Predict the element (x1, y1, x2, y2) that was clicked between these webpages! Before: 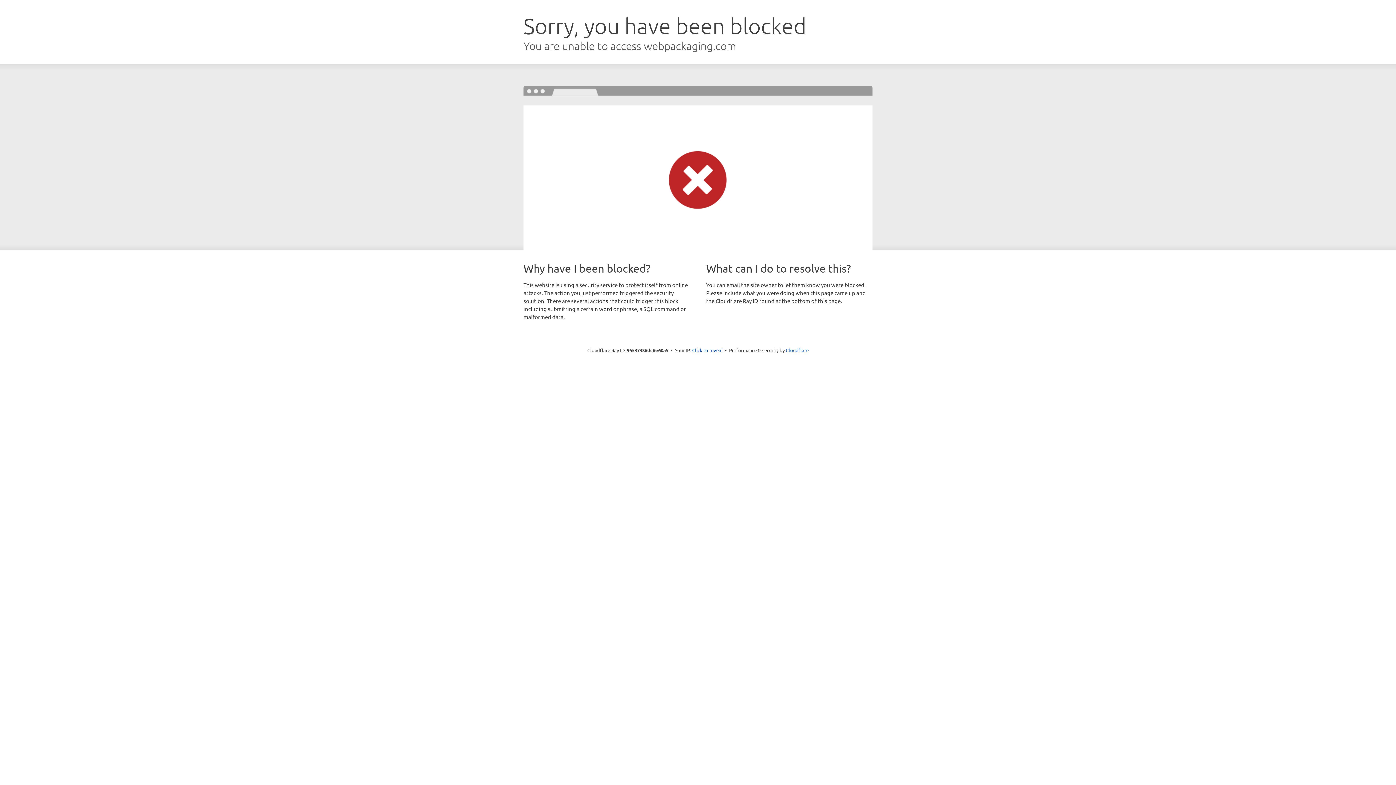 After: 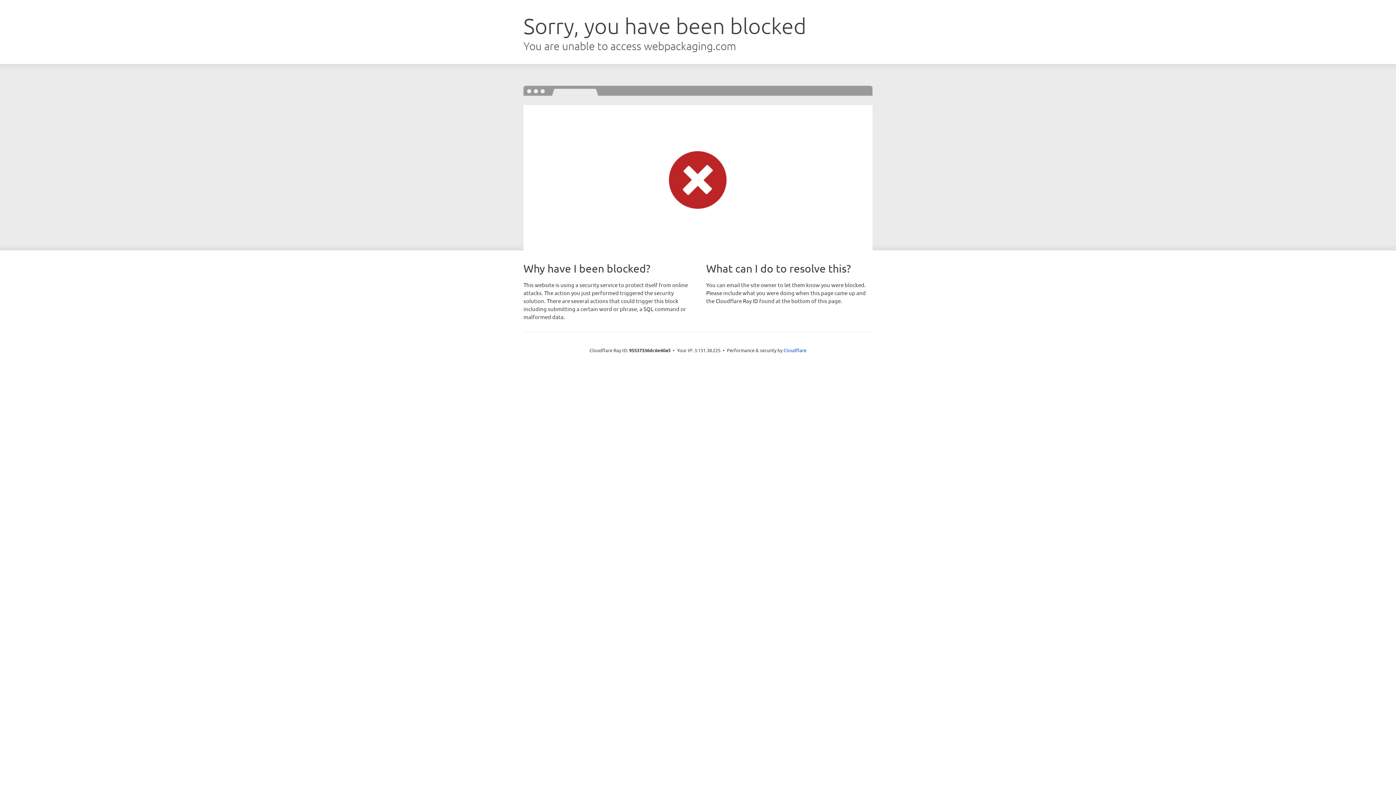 Action: label: Click to reveal bbox: (692, 346, 722, 353)